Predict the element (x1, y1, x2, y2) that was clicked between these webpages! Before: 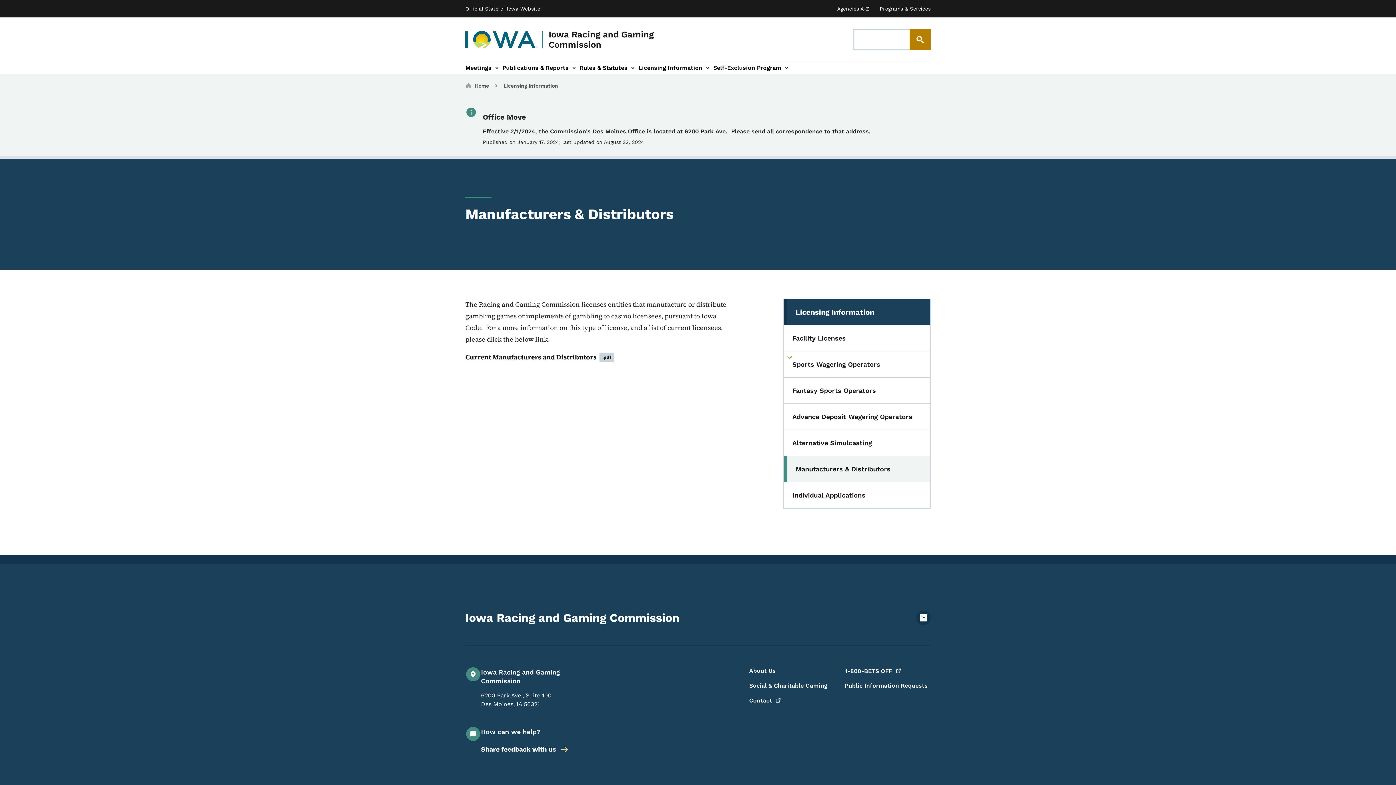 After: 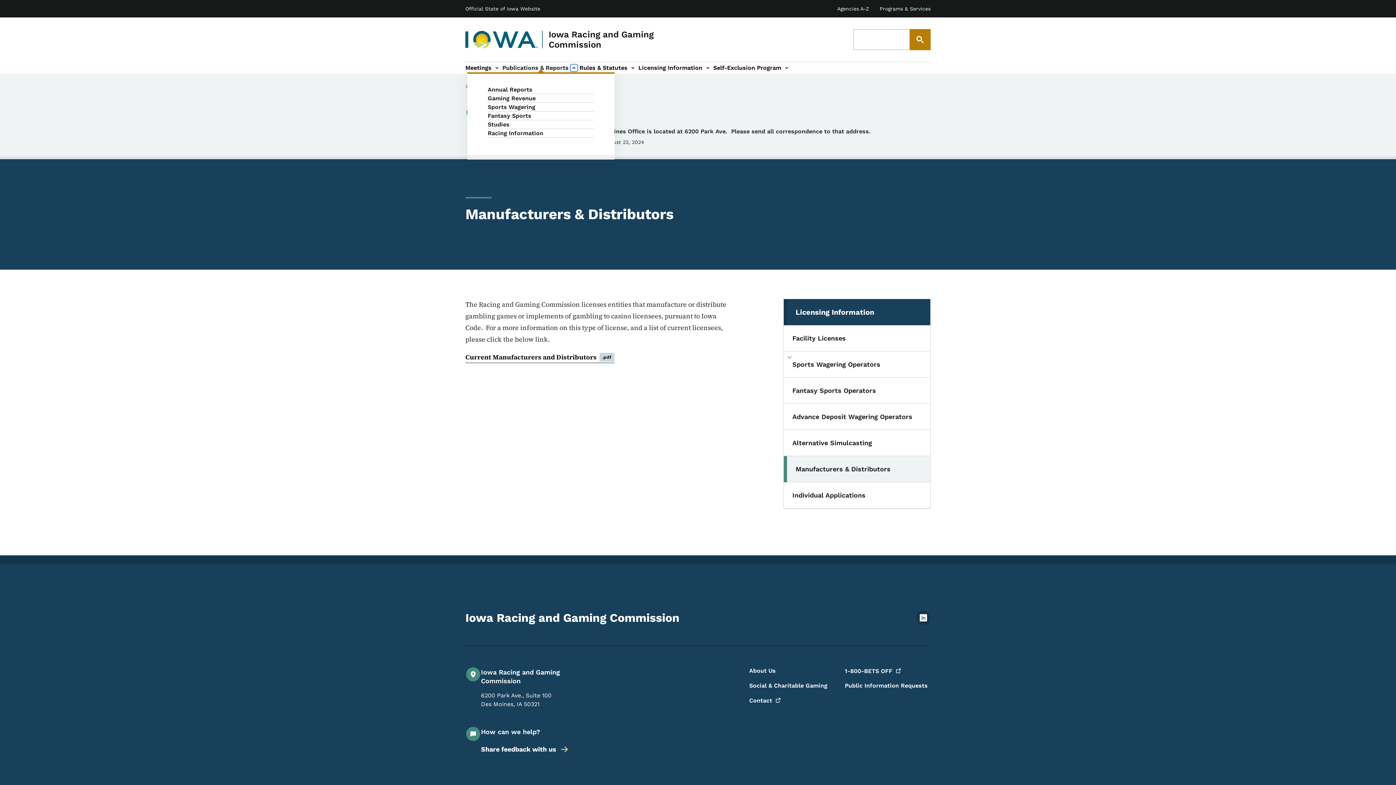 Action: bbox: (568, 62, 579, 73) label: Publications & Reports sub-navigation